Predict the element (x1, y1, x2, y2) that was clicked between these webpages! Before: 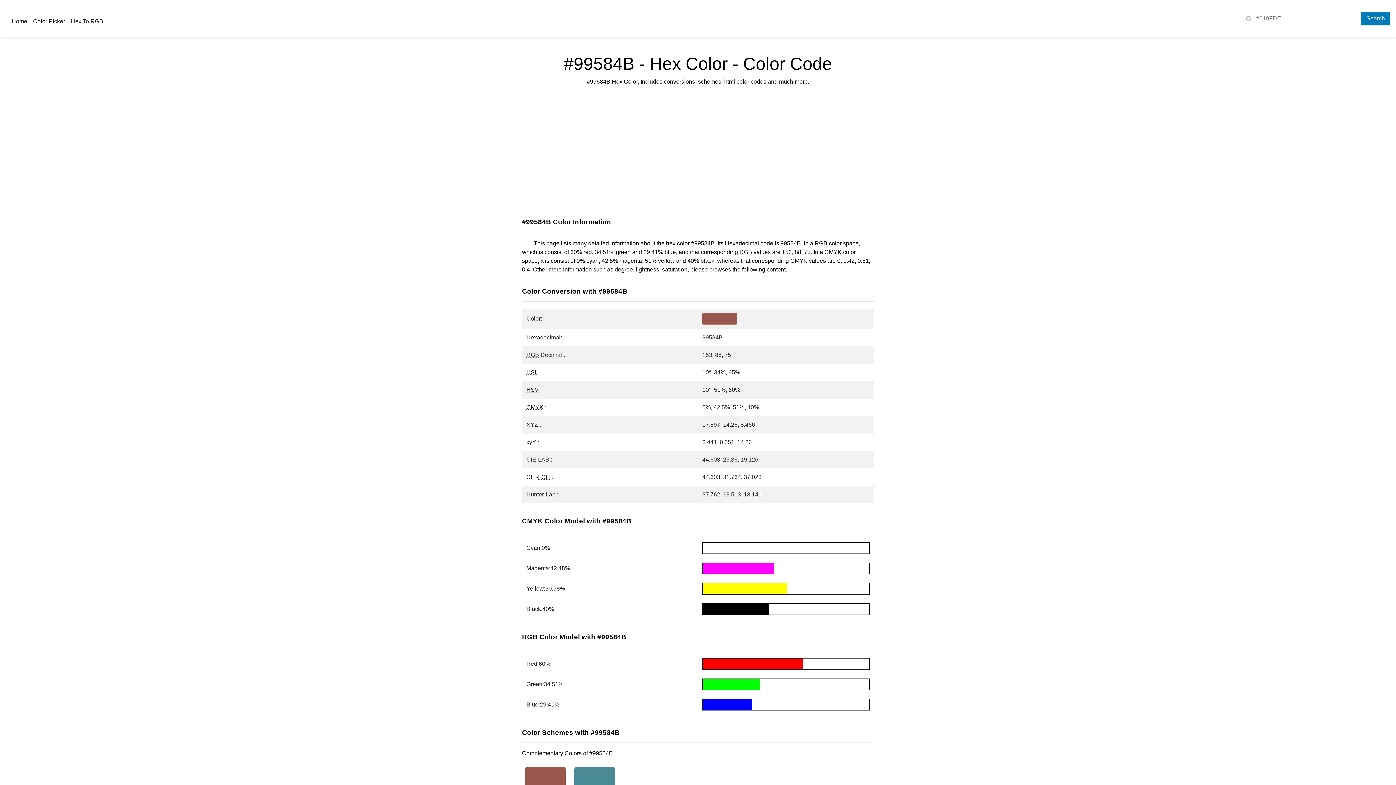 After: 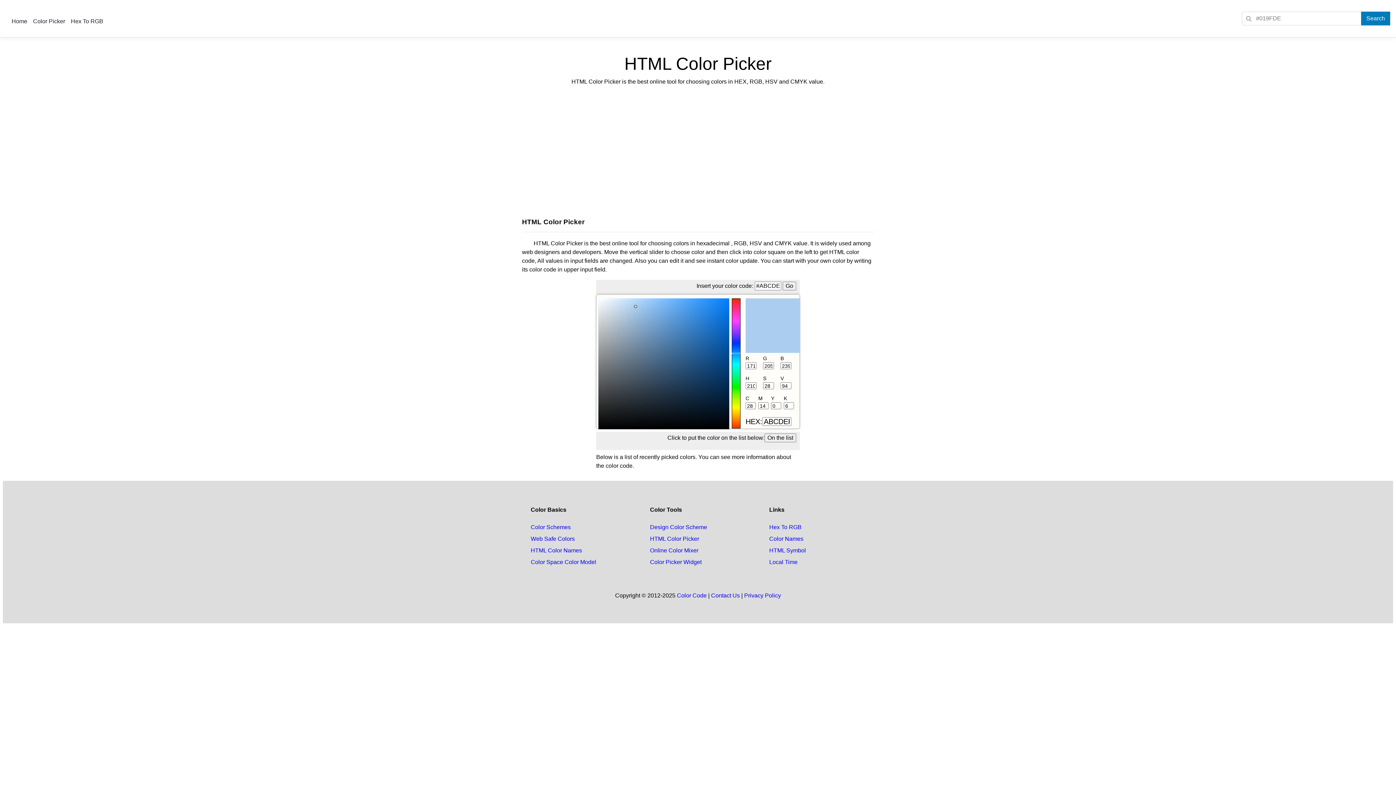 Action: bbox: (30, 15, 68, 27) label: Color Picker